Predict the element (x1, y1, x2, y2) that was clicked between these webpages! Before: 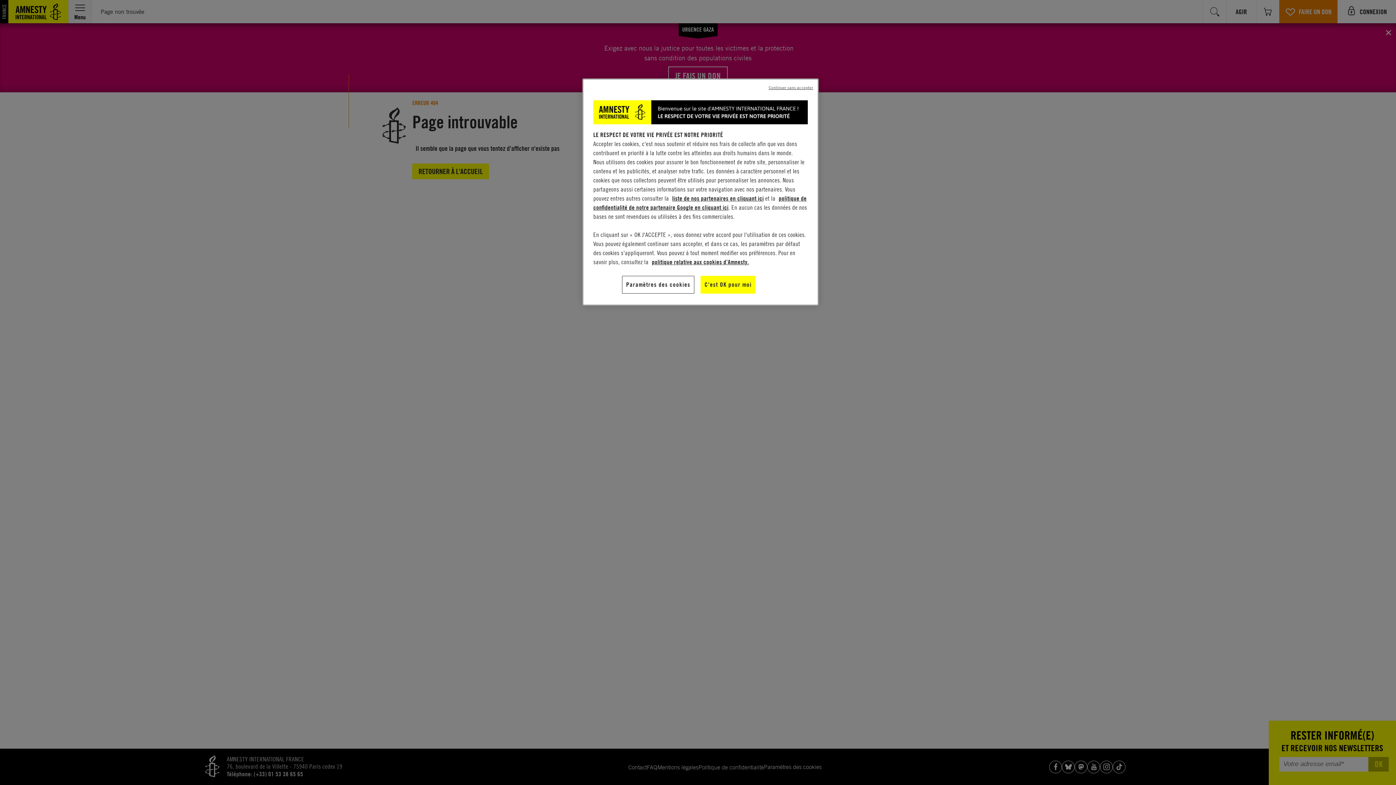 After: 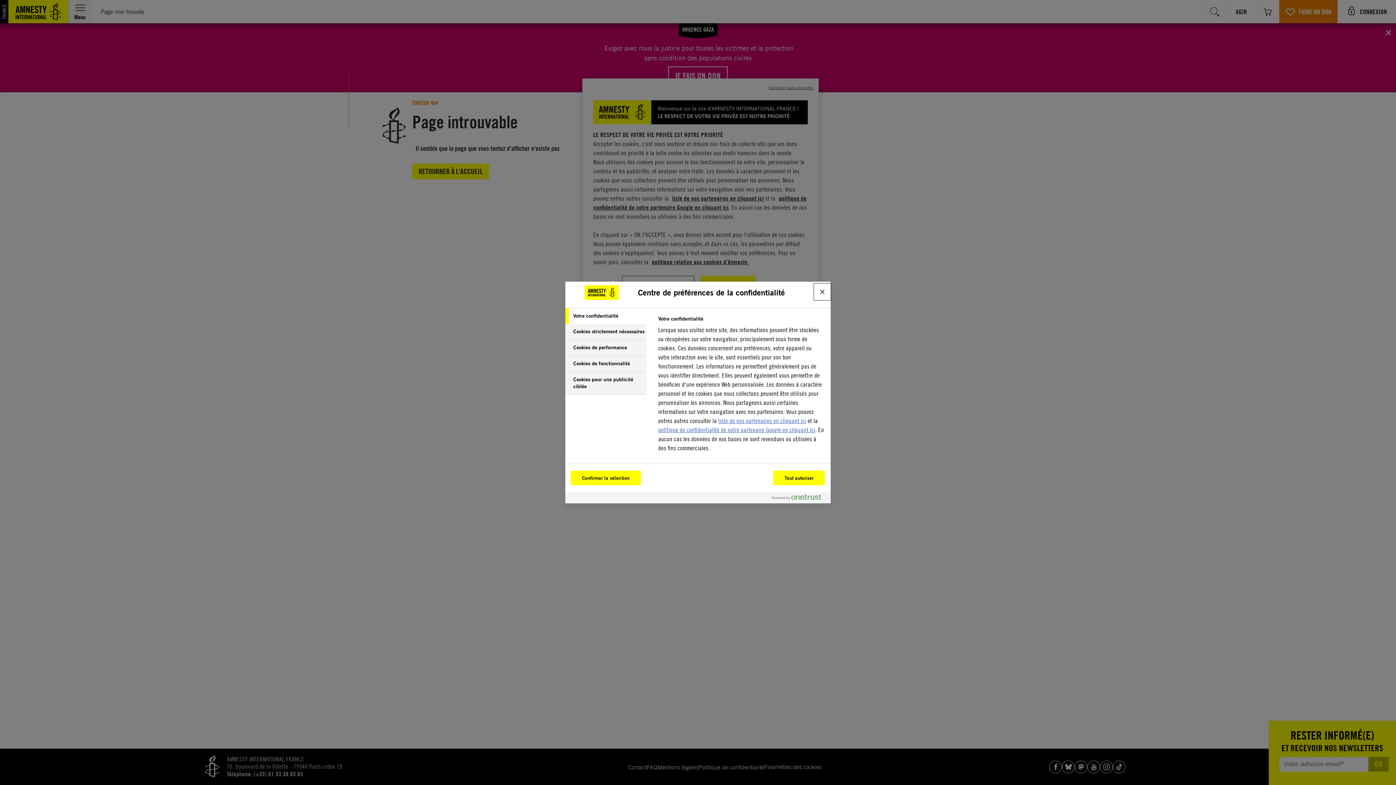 Action: label: Paramètres des cookies bbox: (622, 276, 694, 293)